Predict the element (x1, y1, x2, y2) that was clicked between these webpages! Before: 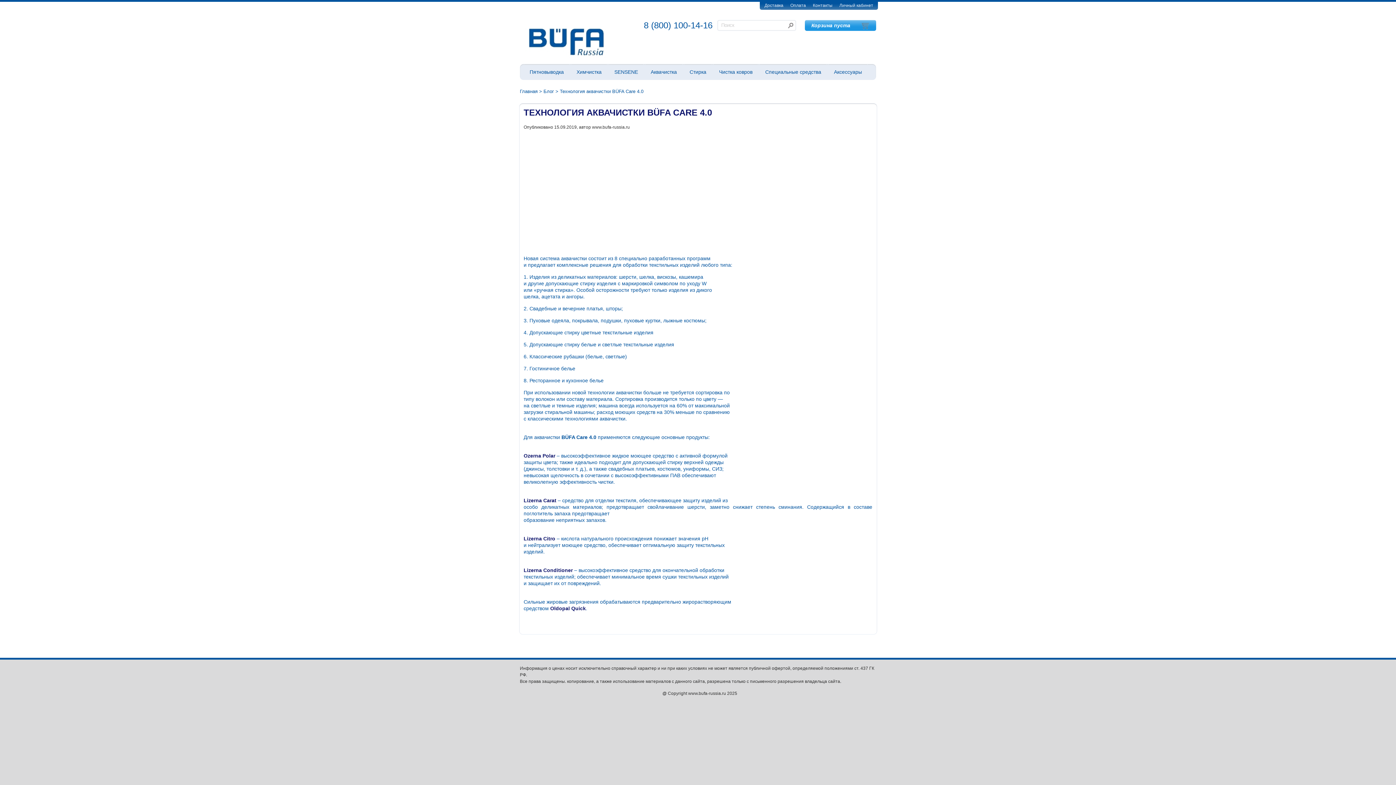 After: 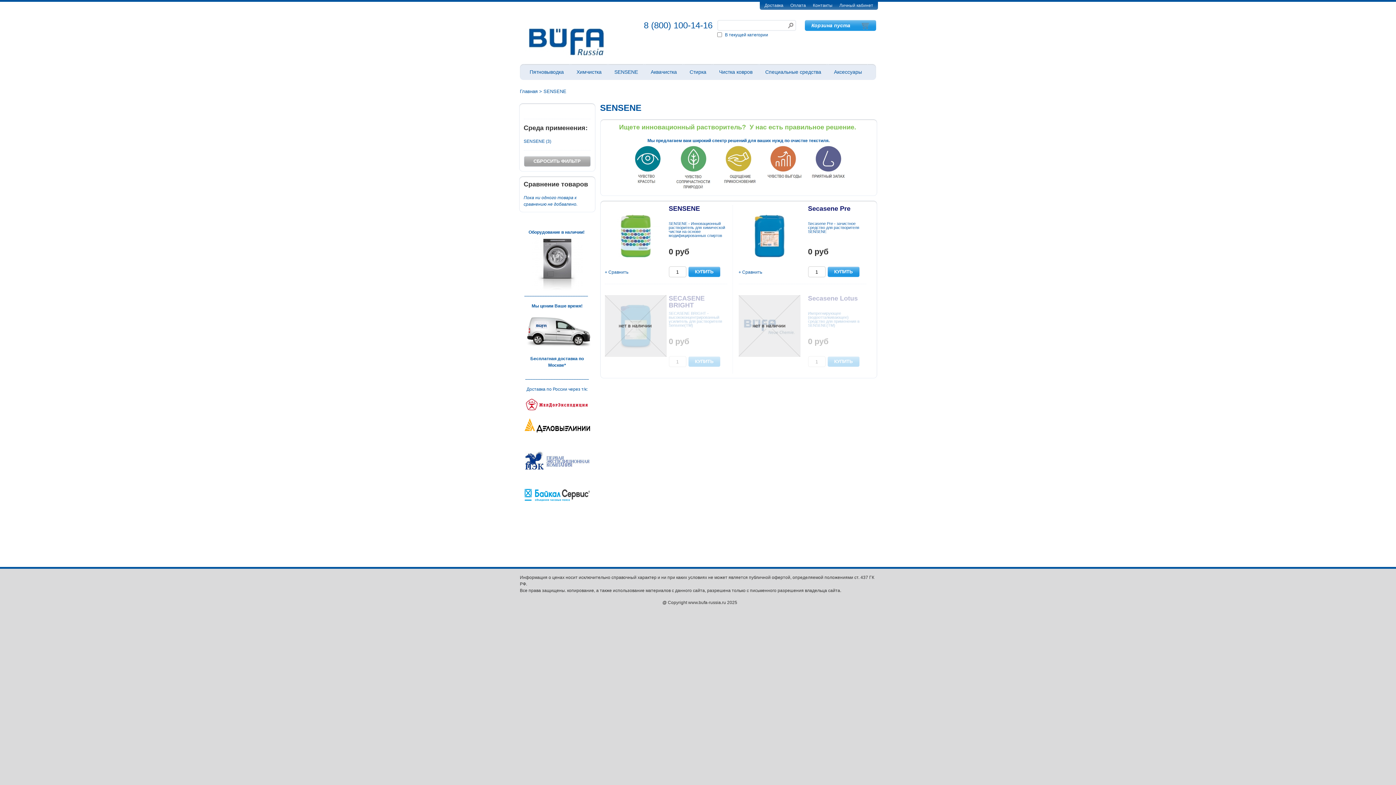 Action: bbox: (608, 64, 644, 79) label: SENSENE